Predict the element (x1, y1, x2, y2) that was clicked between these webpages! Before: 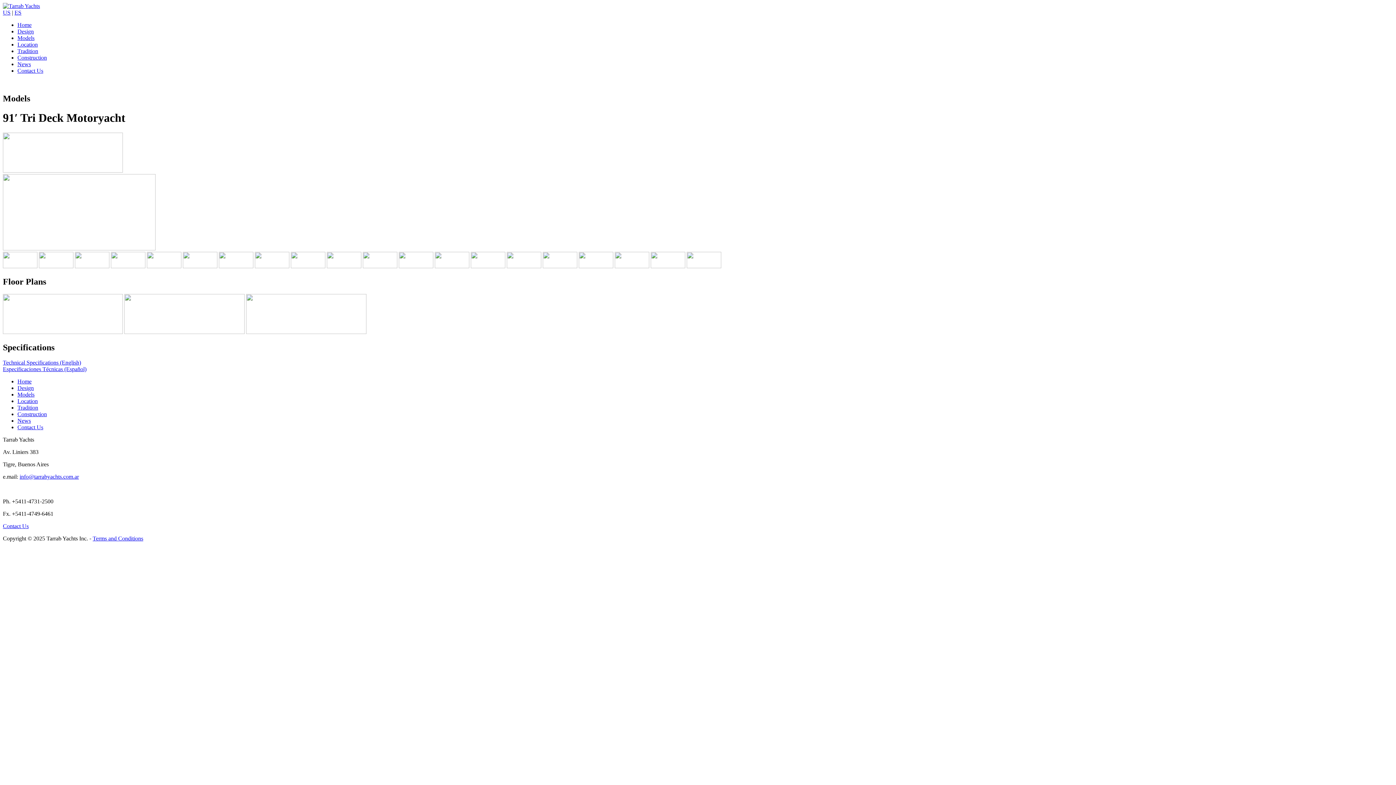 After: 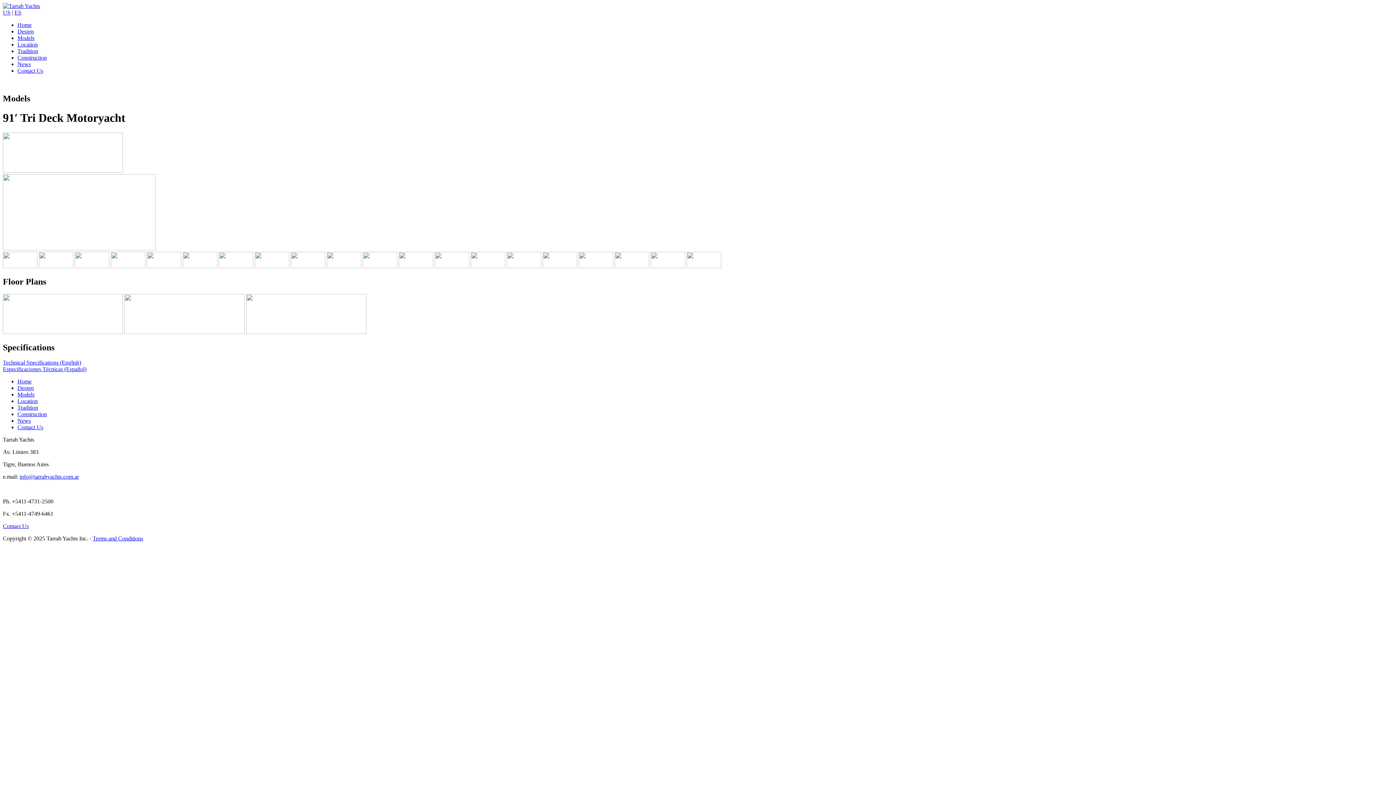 Action: bbox: (578, 263, 613, 269)